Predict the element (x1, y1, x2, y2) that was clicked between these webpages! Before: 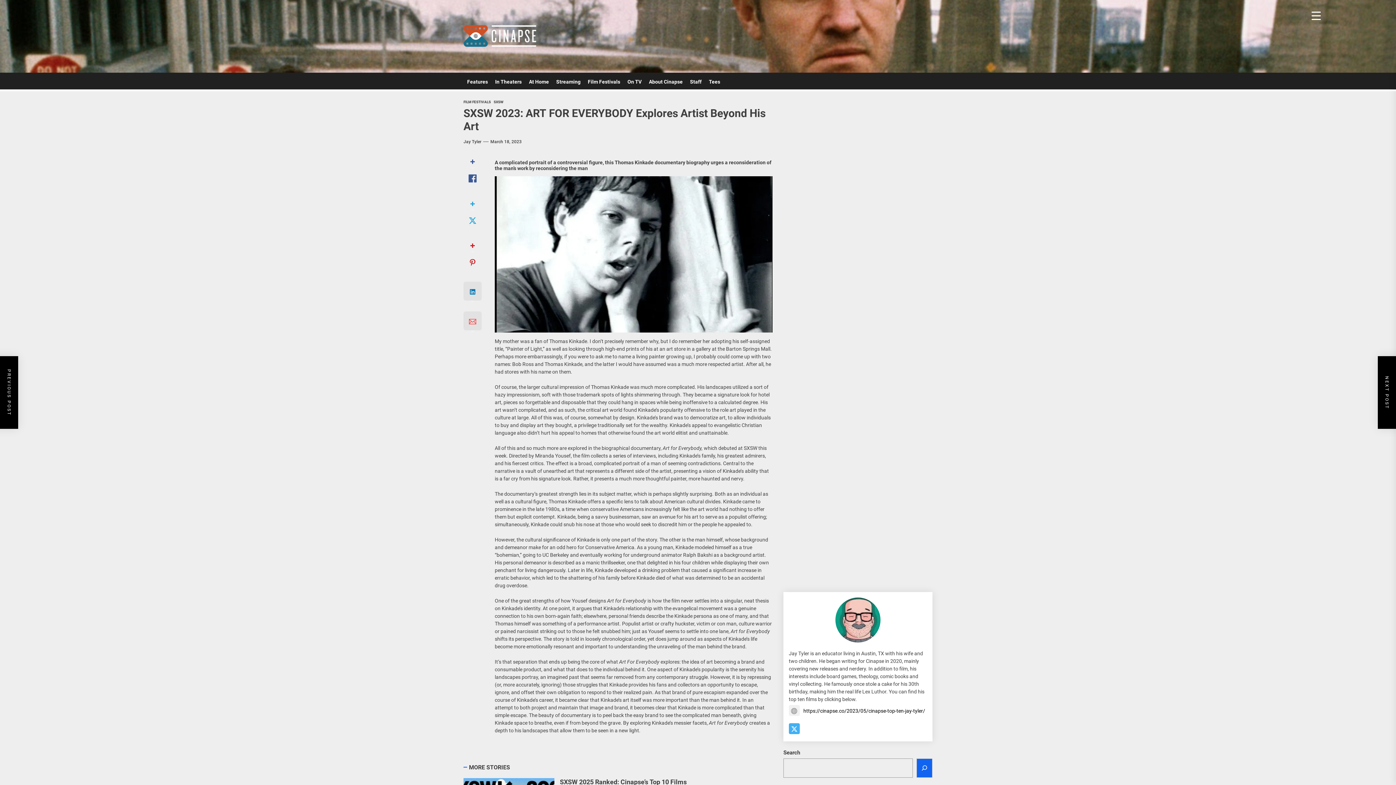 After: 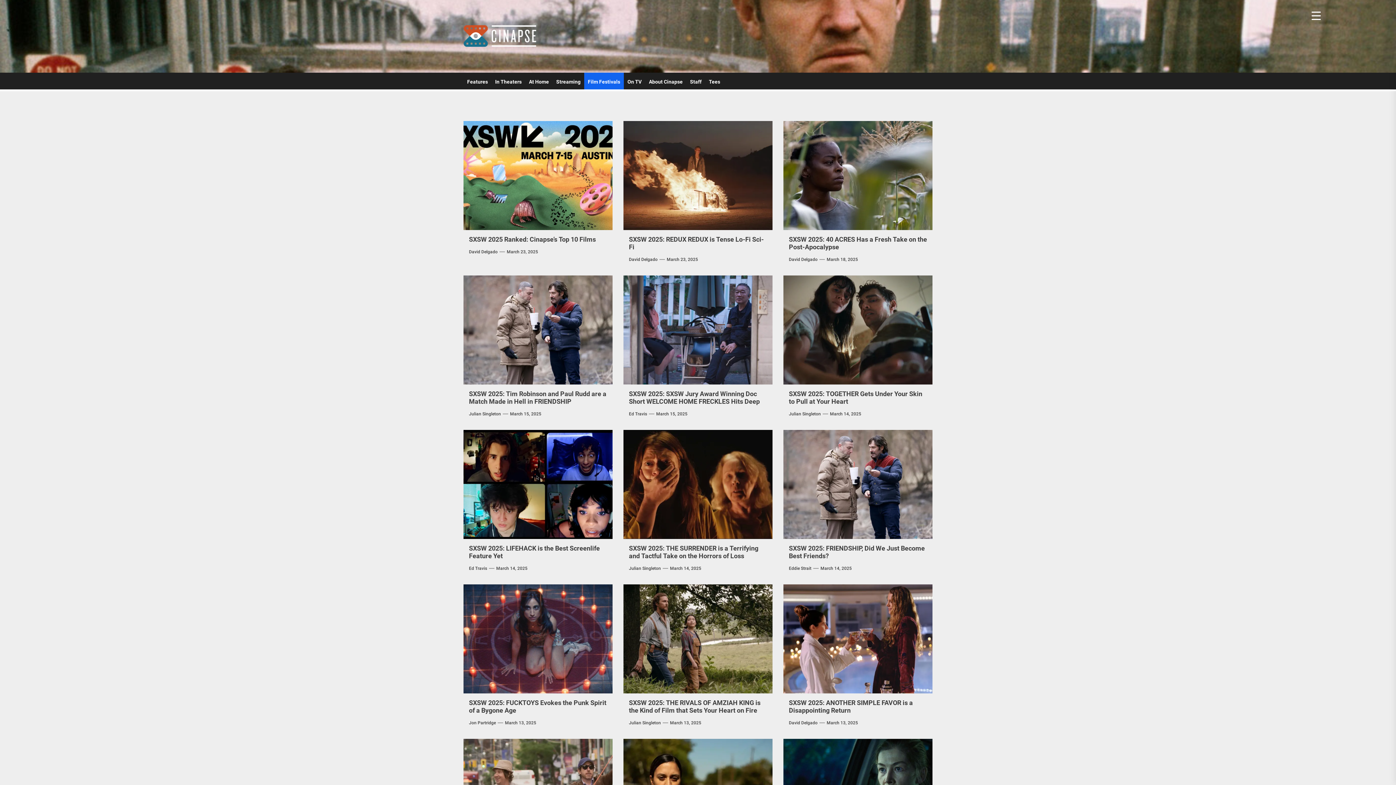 Action: label: FILM FESTIVALS bbox: (463, 98, 490, 105)